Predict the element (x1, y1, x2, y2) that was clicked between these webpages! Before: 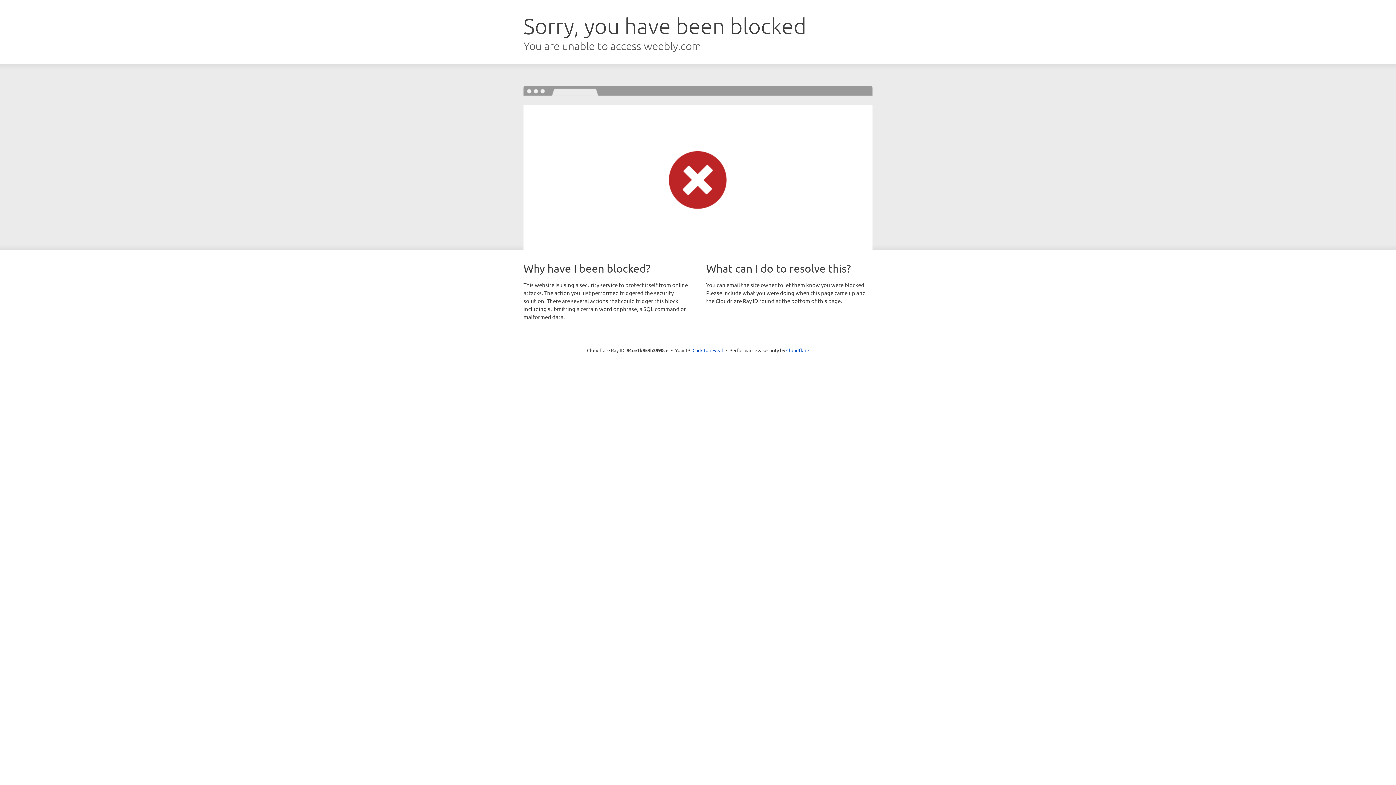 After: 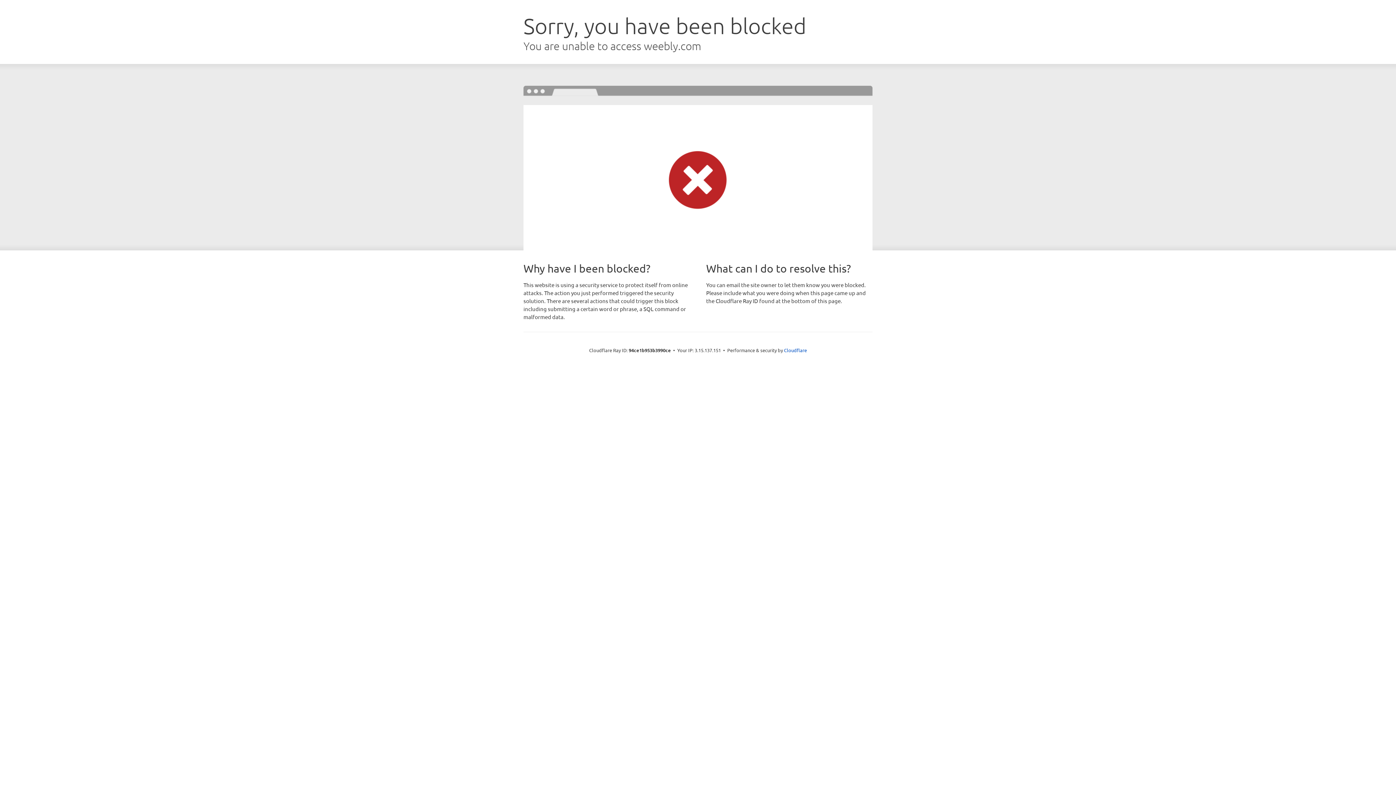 Action: label: Click to reveal bbox: (692, 346, 723, 353)